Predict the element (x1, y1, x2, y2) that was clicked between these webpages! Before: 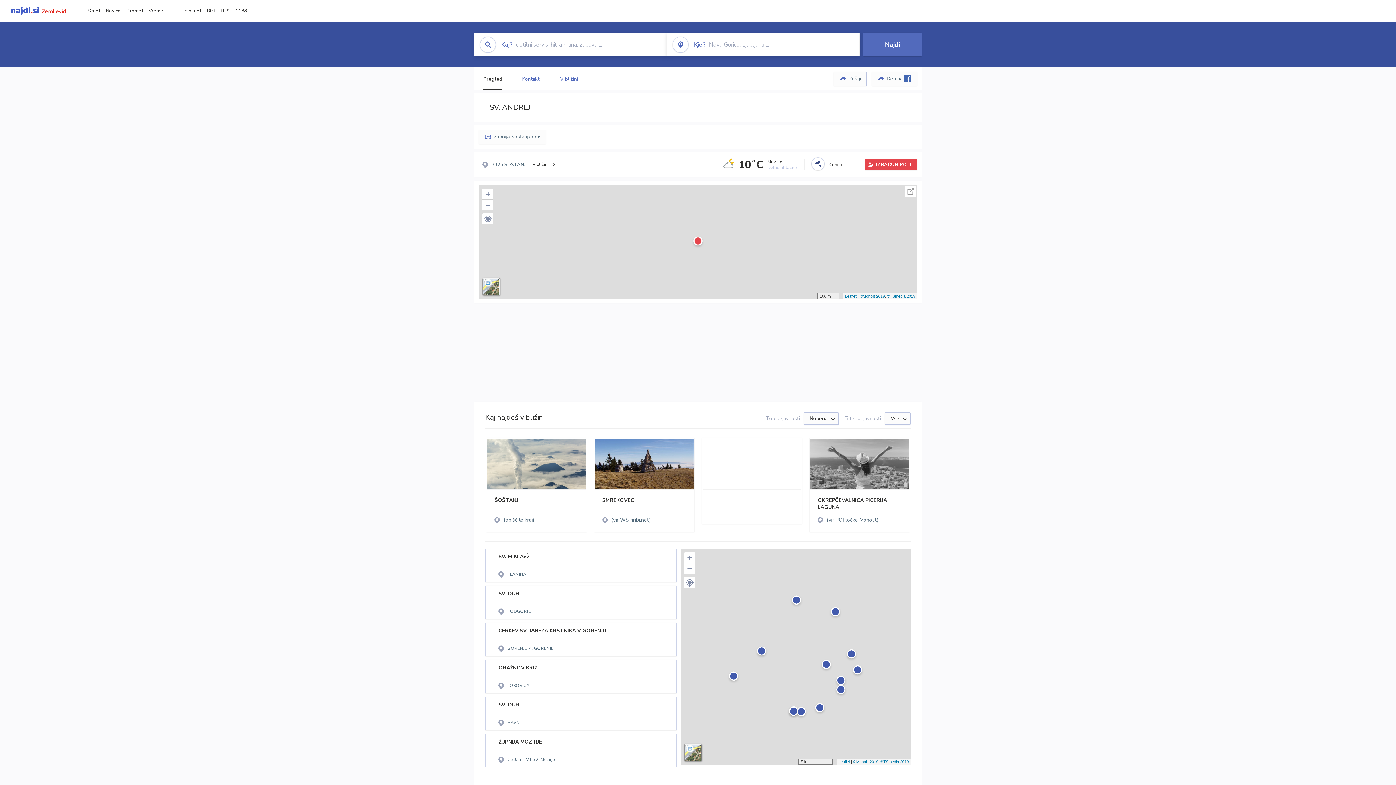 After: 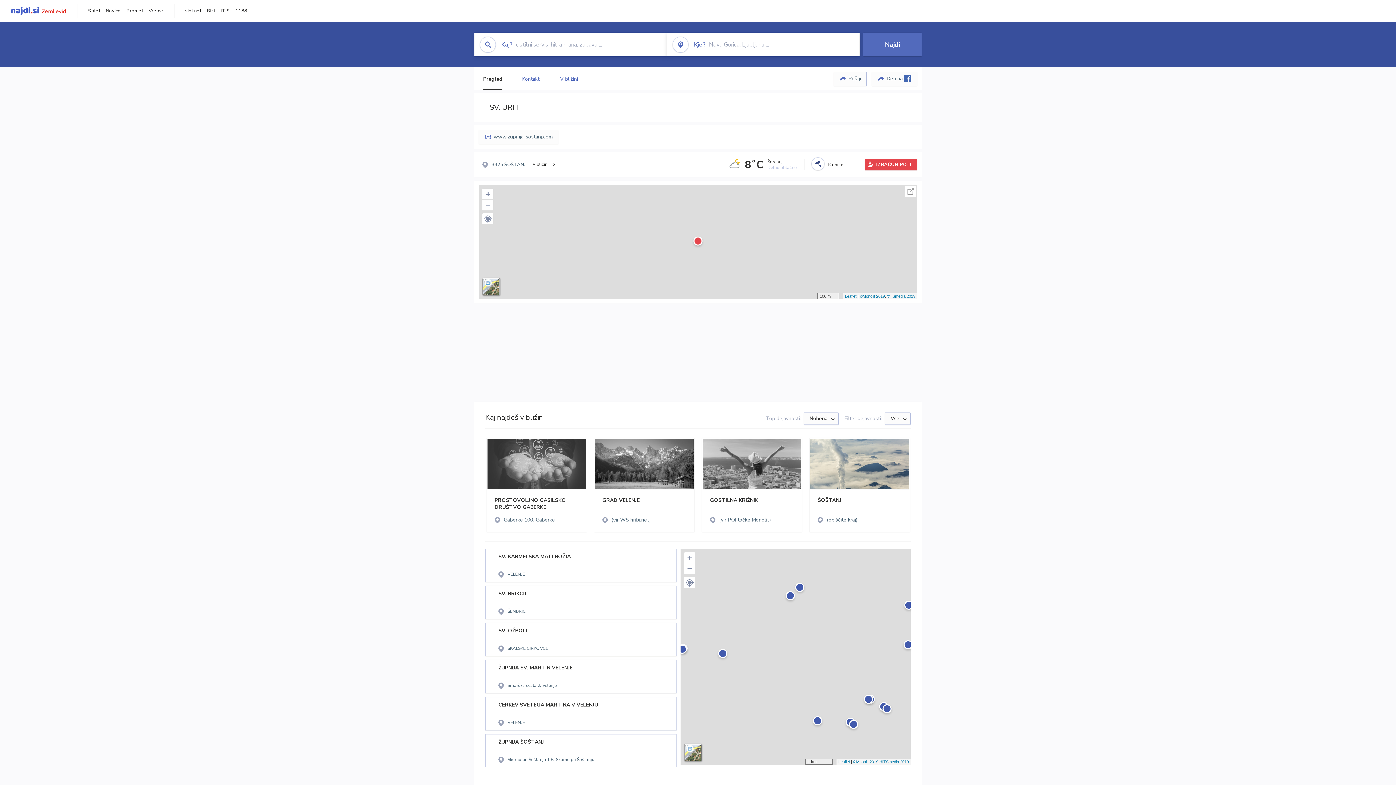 Action: label: SV. URH
GABERKE bbox: (491, 553, 645, 578)